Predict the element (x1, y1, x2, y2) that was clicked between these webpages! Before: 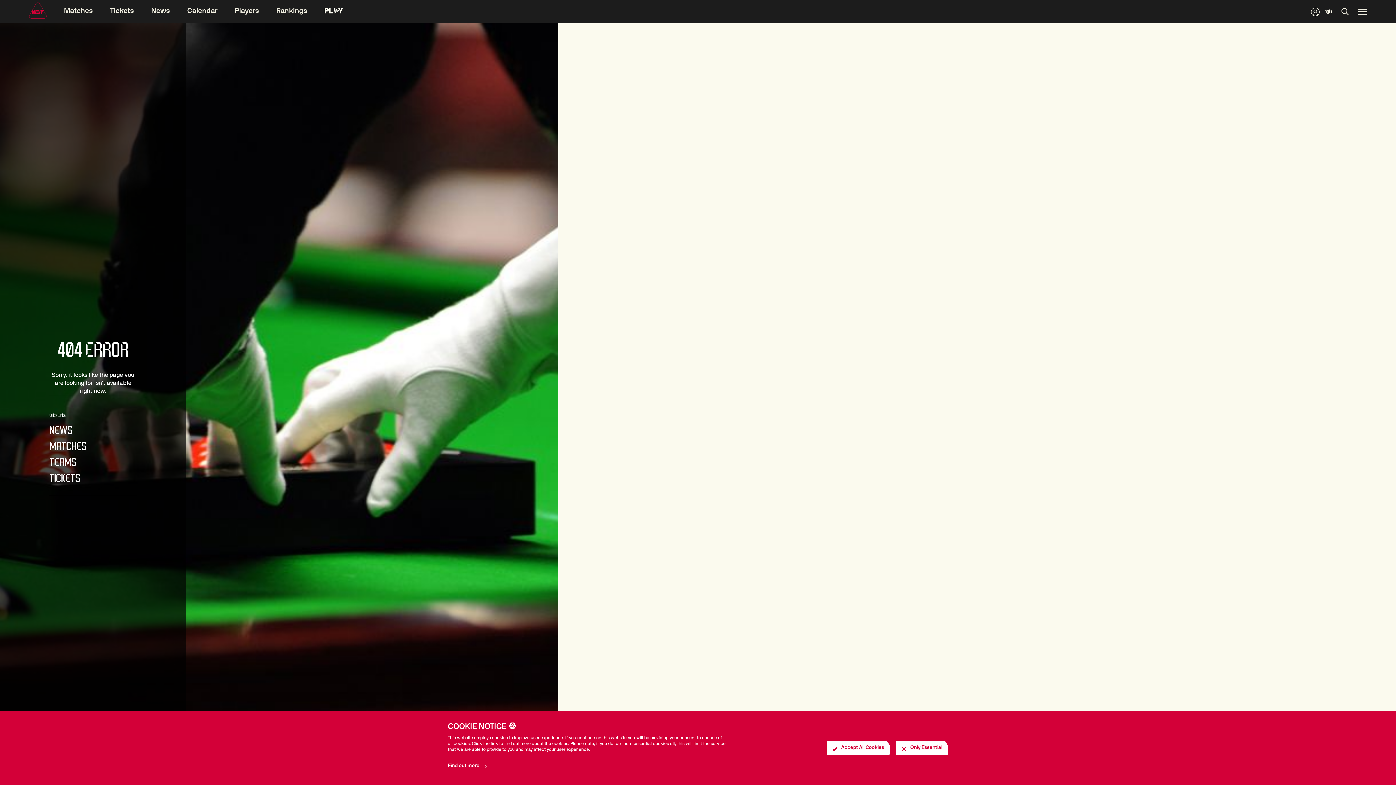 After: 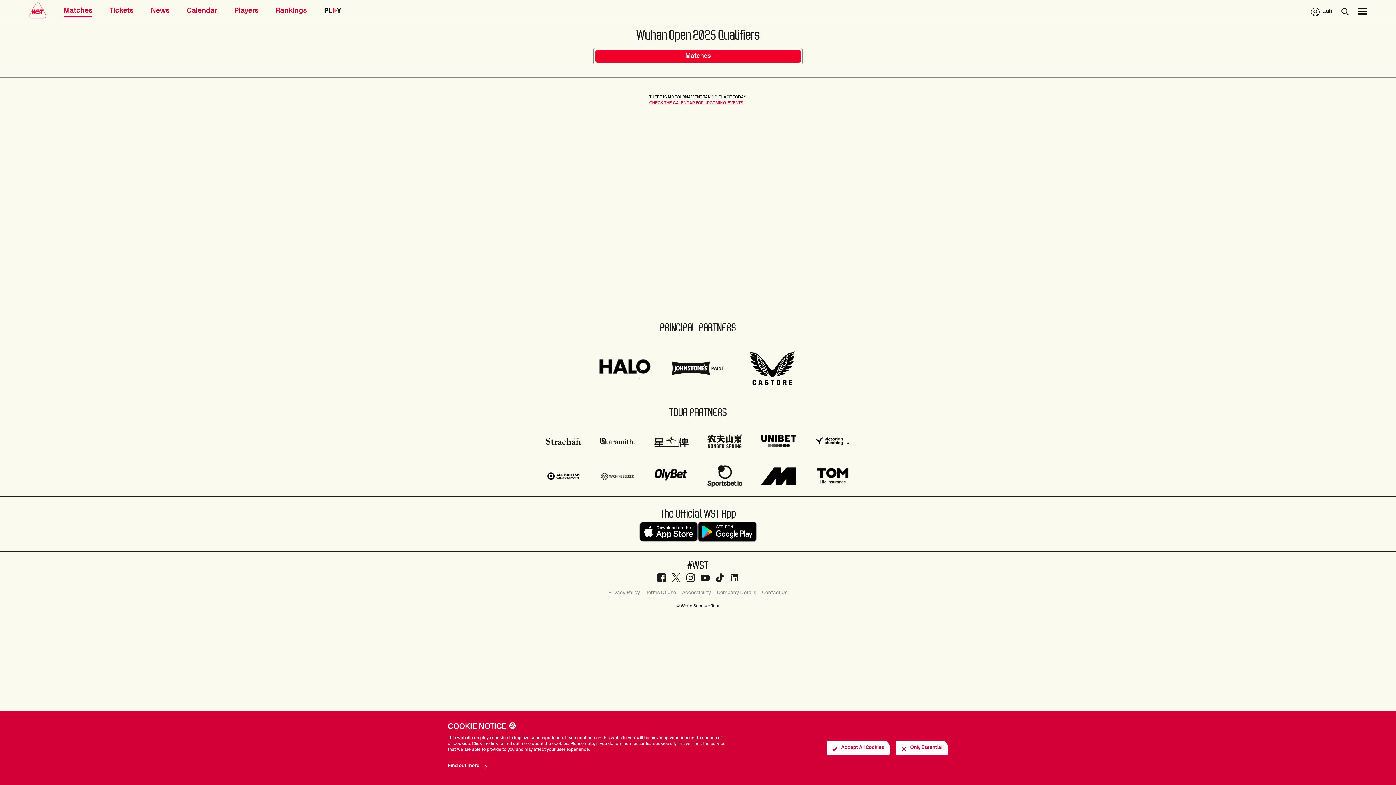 Action: label: Matches bbox: (46, 6, 75, 17)